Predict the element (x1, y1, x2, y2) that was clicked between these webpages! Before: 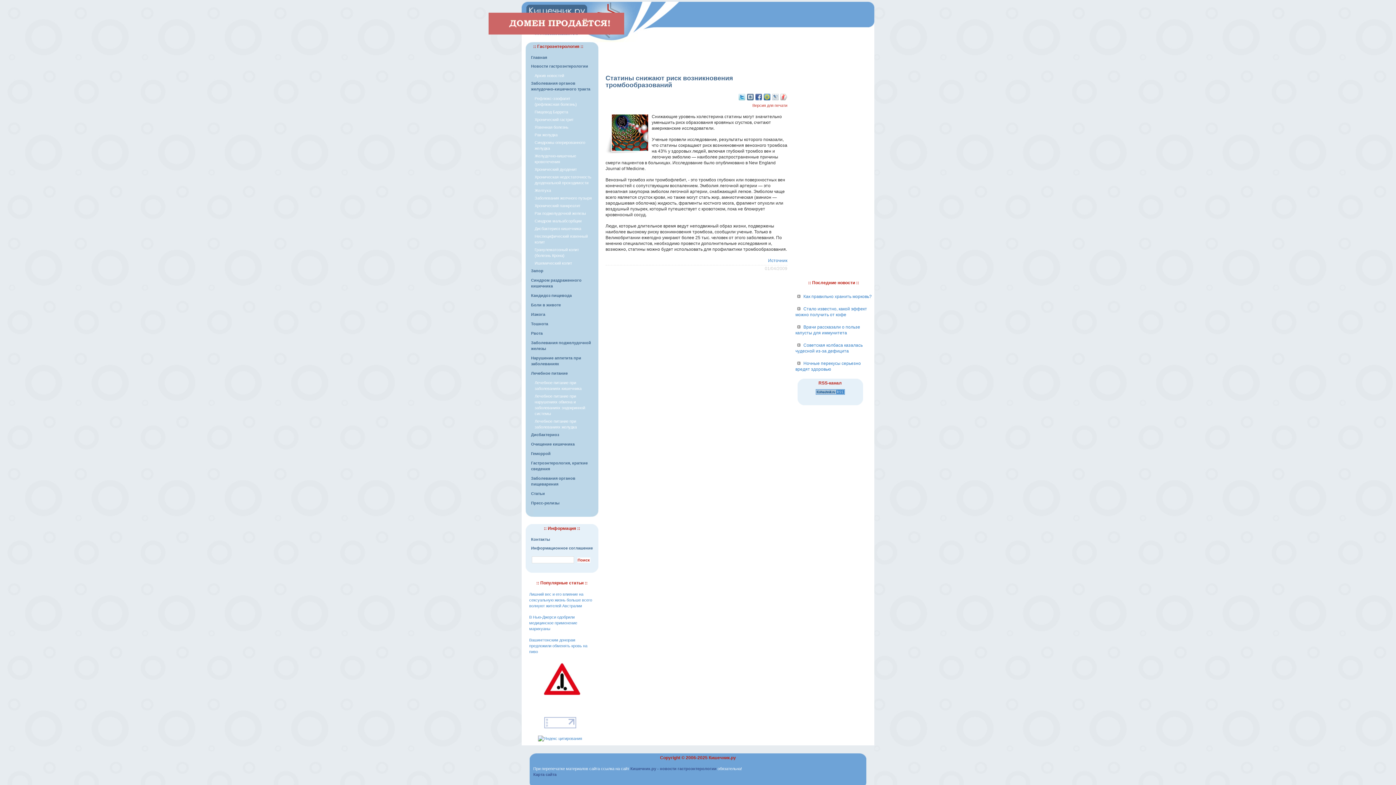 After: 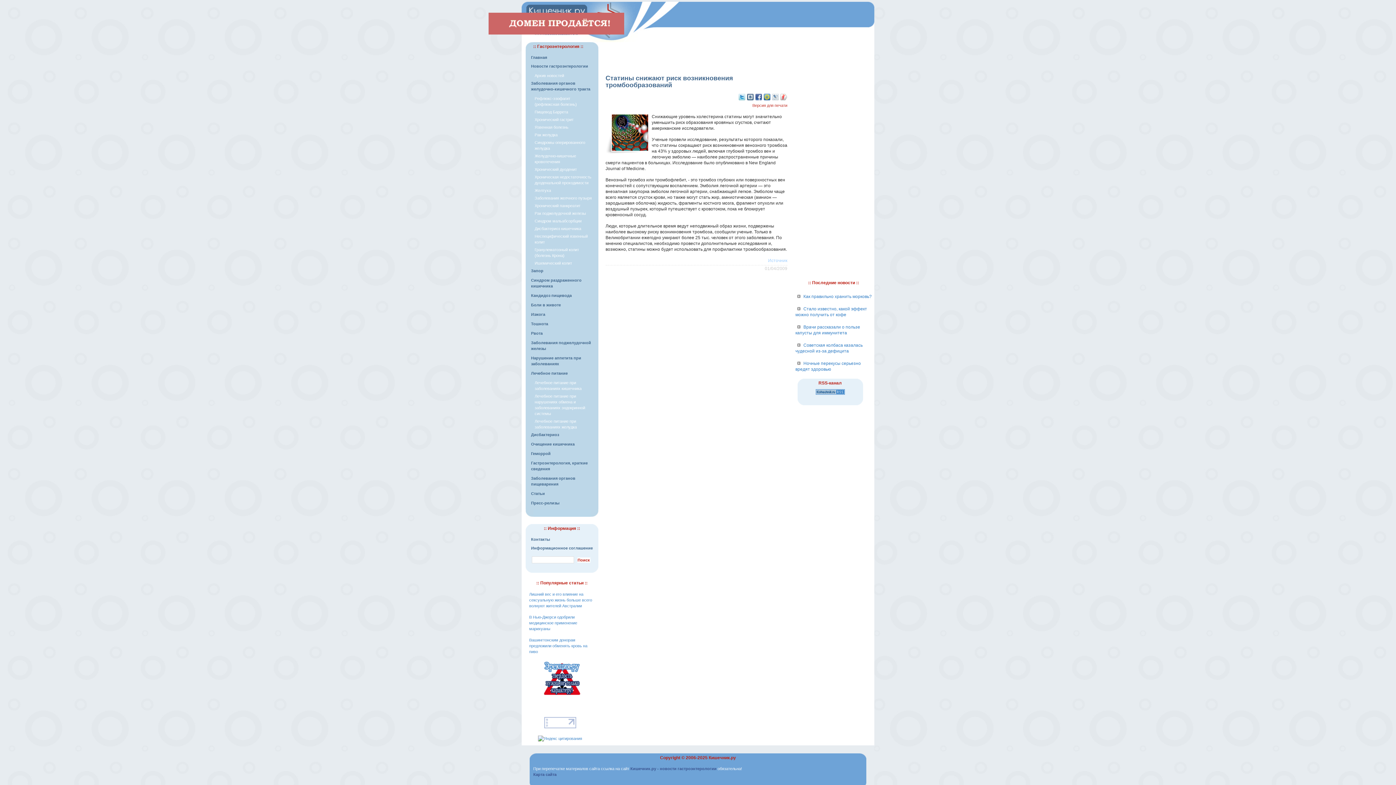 Action: bbox: (768, 258, 787, 263) label: Источник